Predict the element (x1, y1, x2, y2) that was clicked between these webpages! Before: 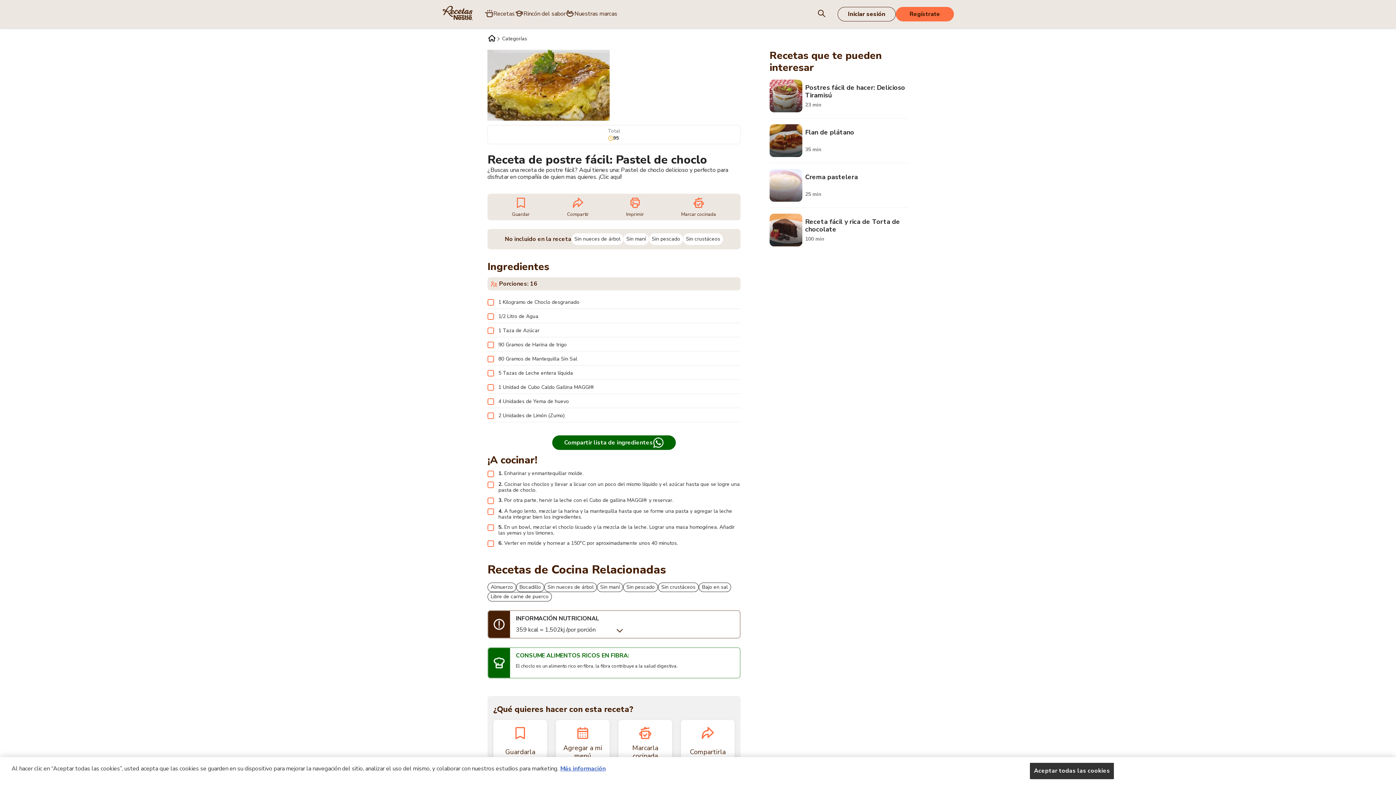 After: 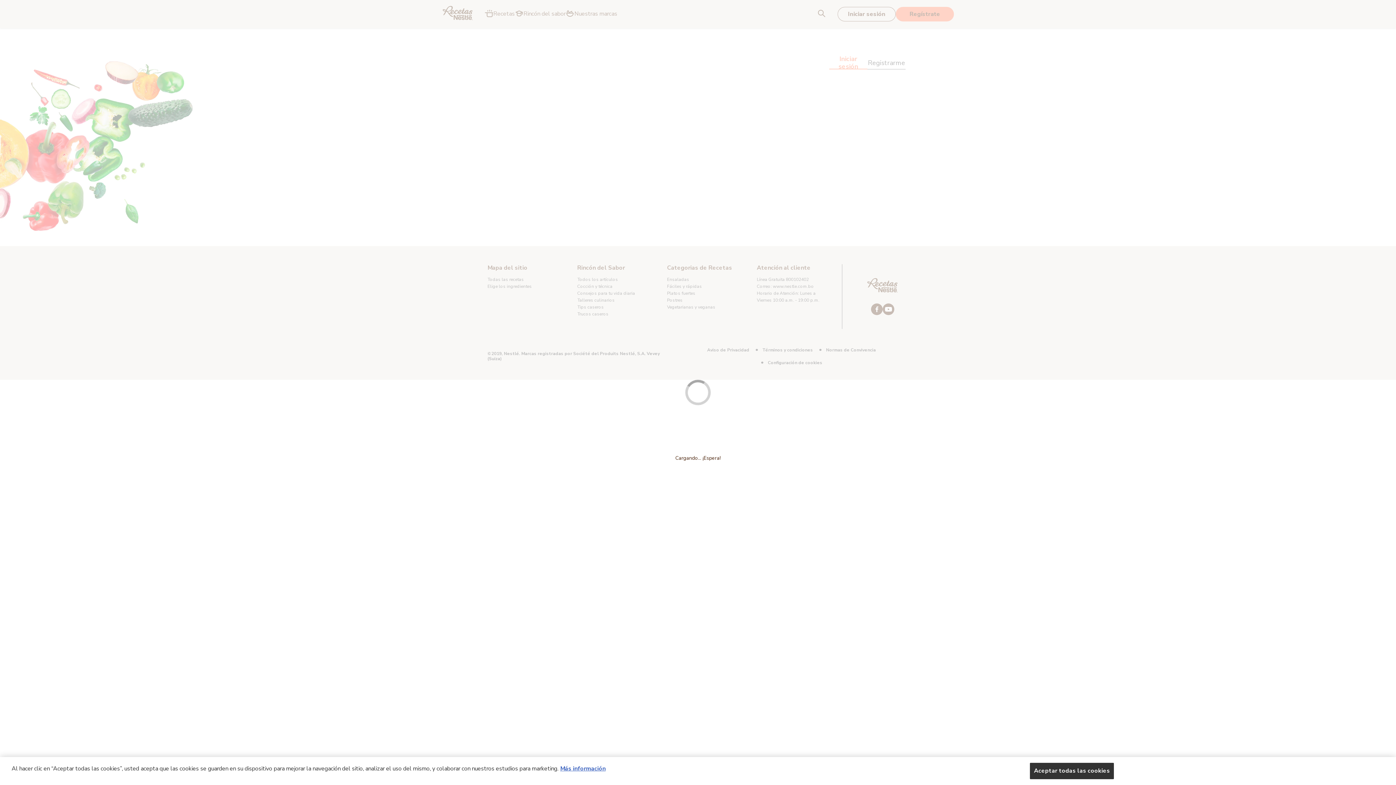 Action: label: Iniciar sesión bbox: (837, 6, 896, 21)